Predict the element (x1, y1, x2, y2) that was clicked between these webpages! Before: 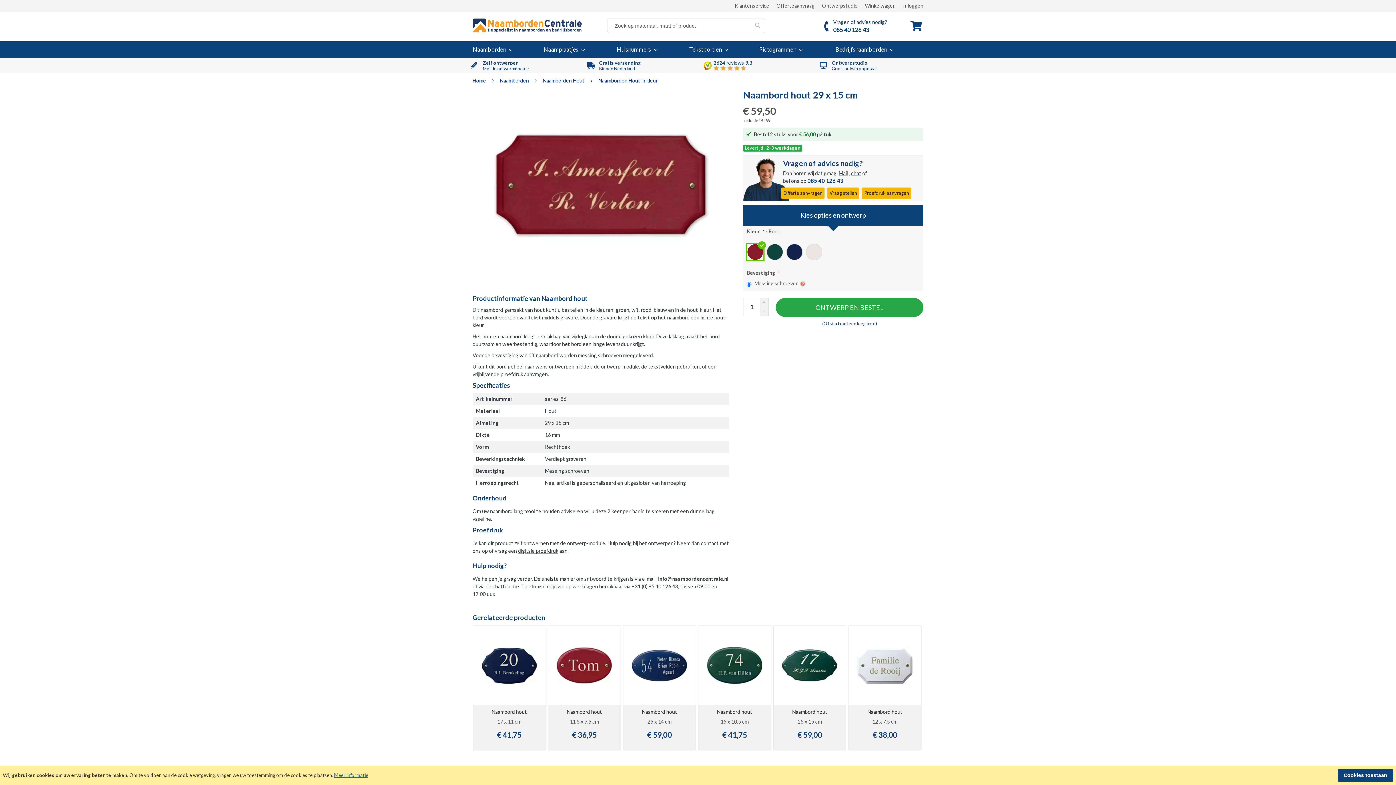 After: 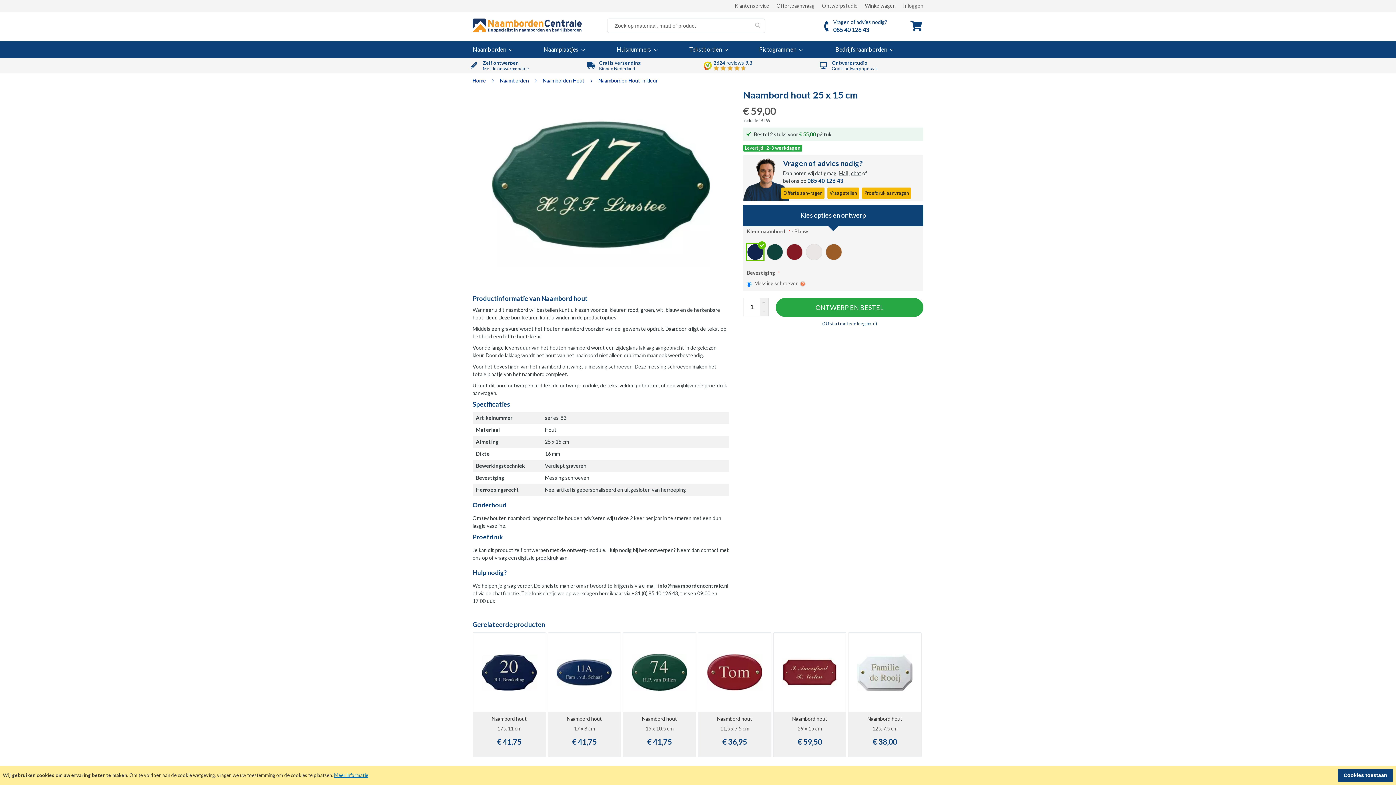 Action: bbox: (782, 695, 837, 701)